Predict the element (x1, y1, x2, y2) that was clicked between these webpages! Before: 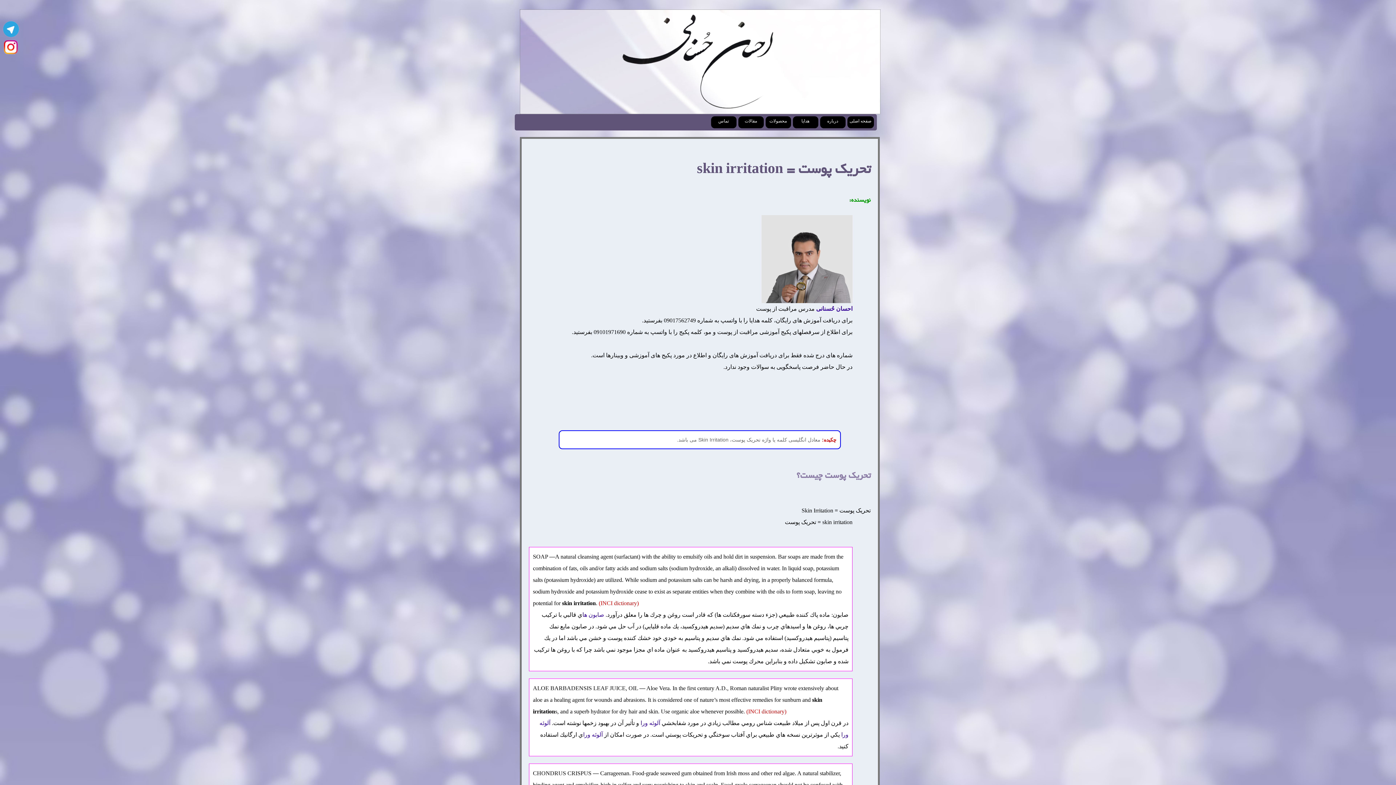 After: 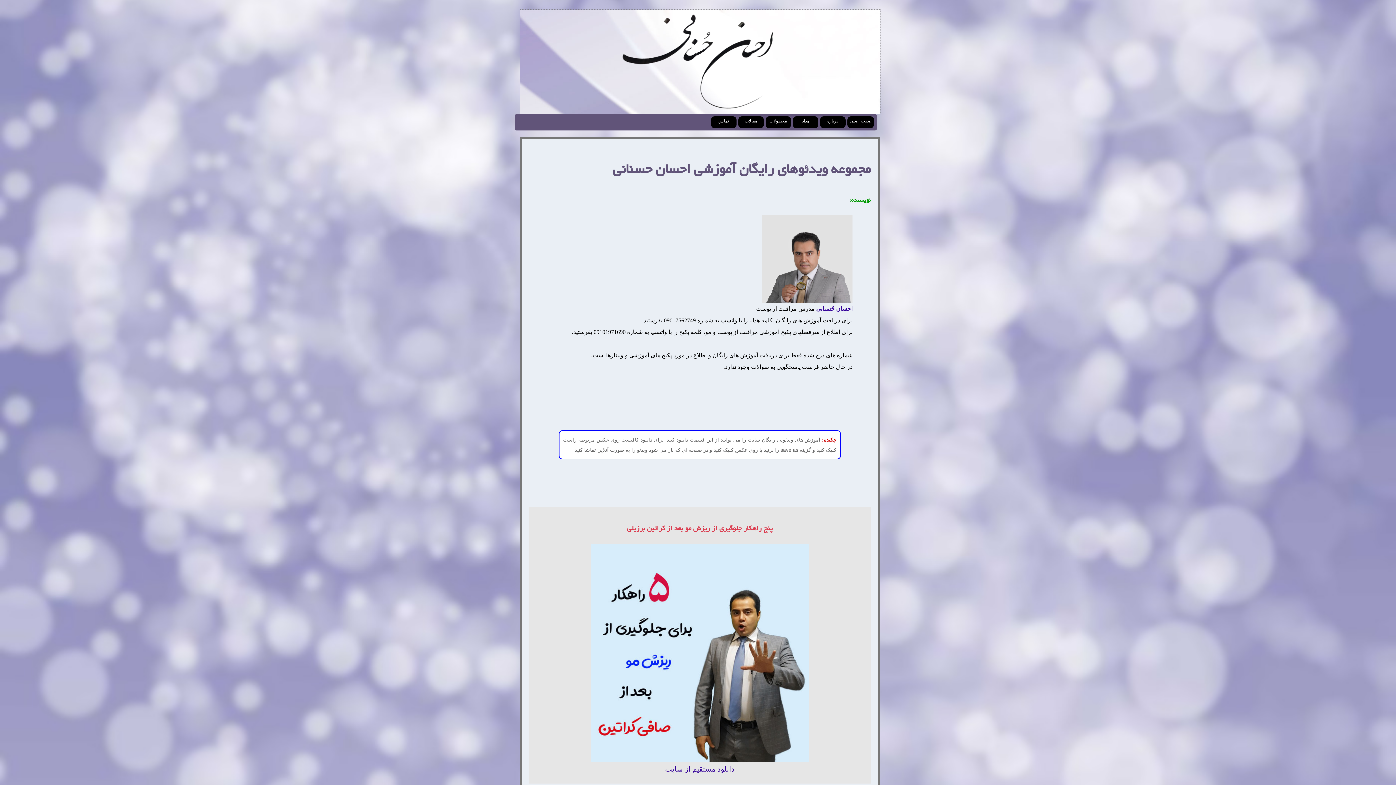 Action: bbox: (794, 118, 816, 125) label: هدایا